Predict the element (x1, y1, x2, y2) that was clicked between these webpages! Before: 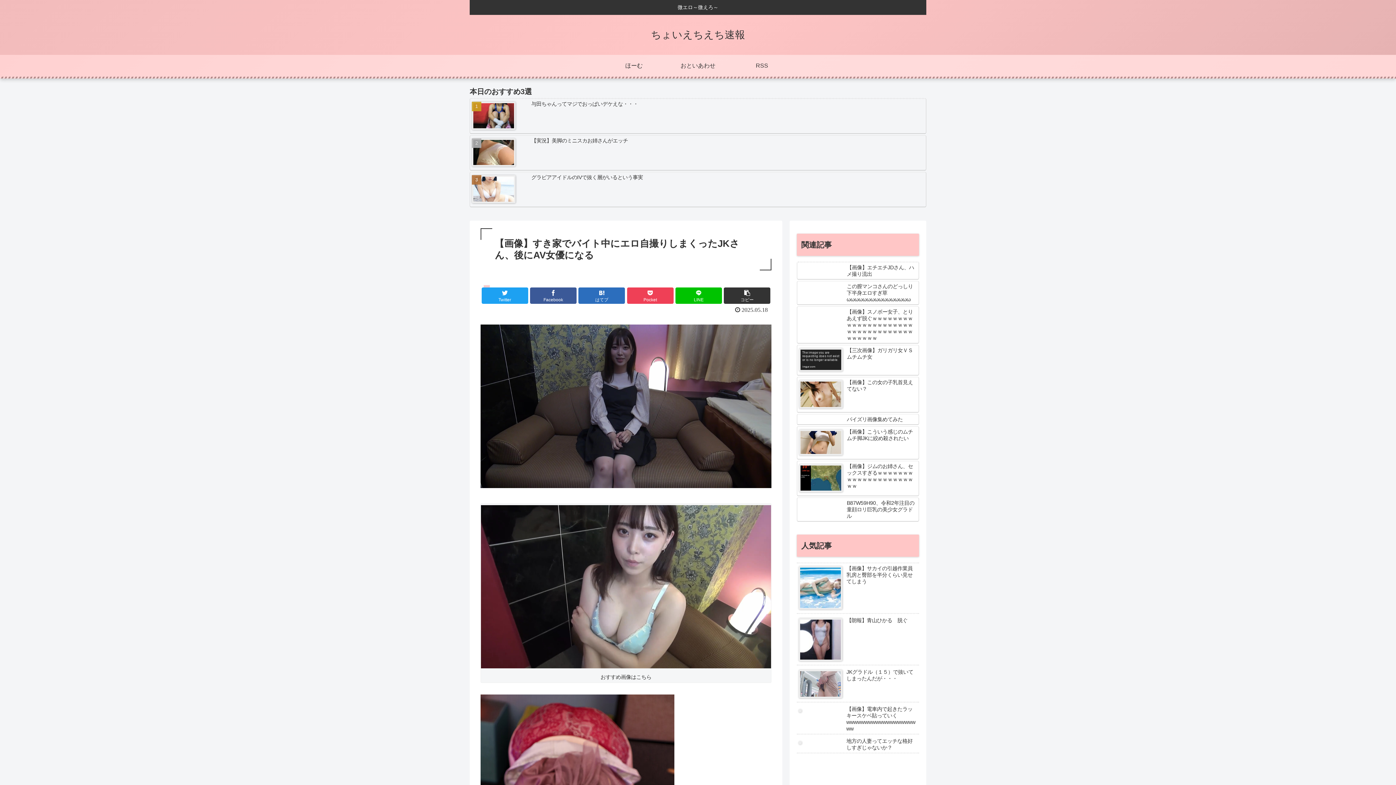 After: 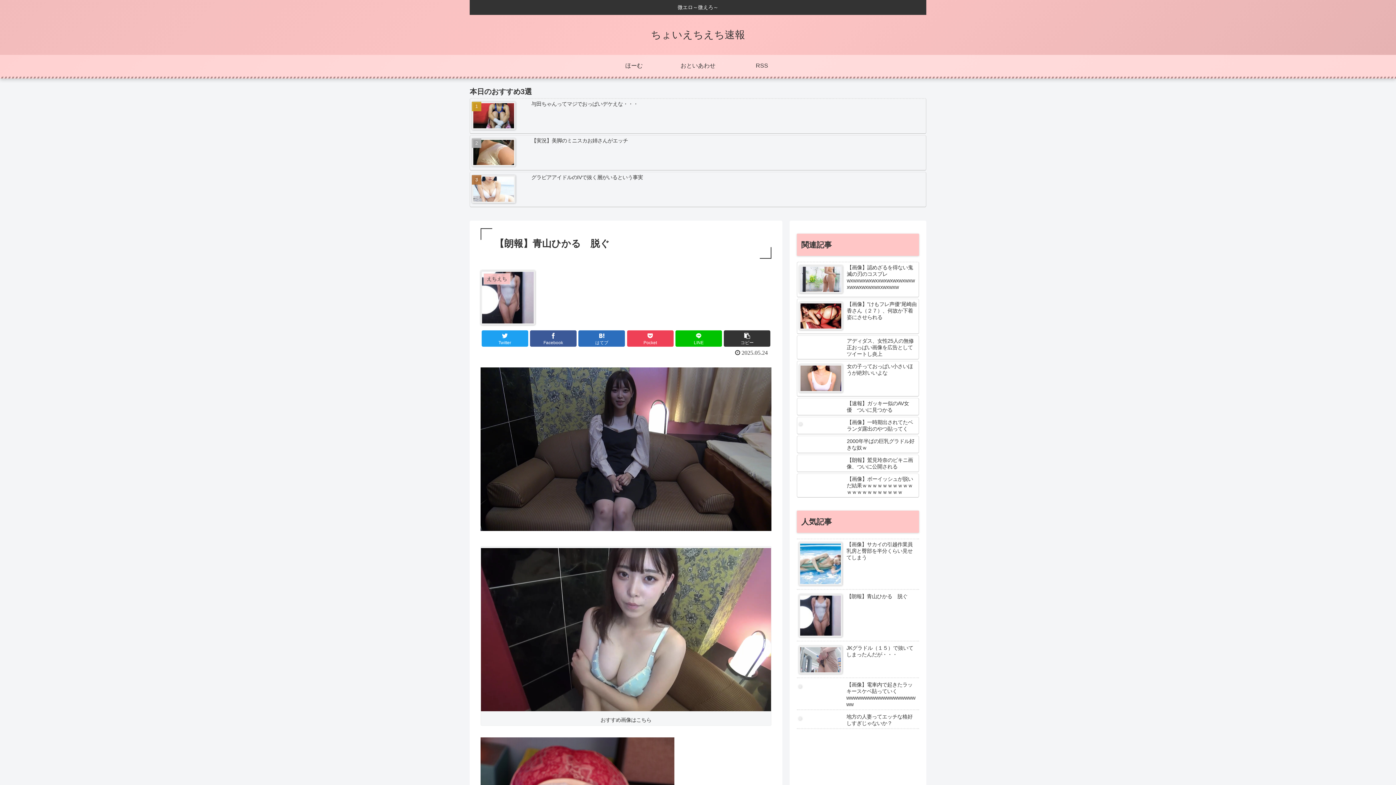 Action: bbox: (797, 615, 919, 665) label: 【朗報】青山ひかる　脱ぐ